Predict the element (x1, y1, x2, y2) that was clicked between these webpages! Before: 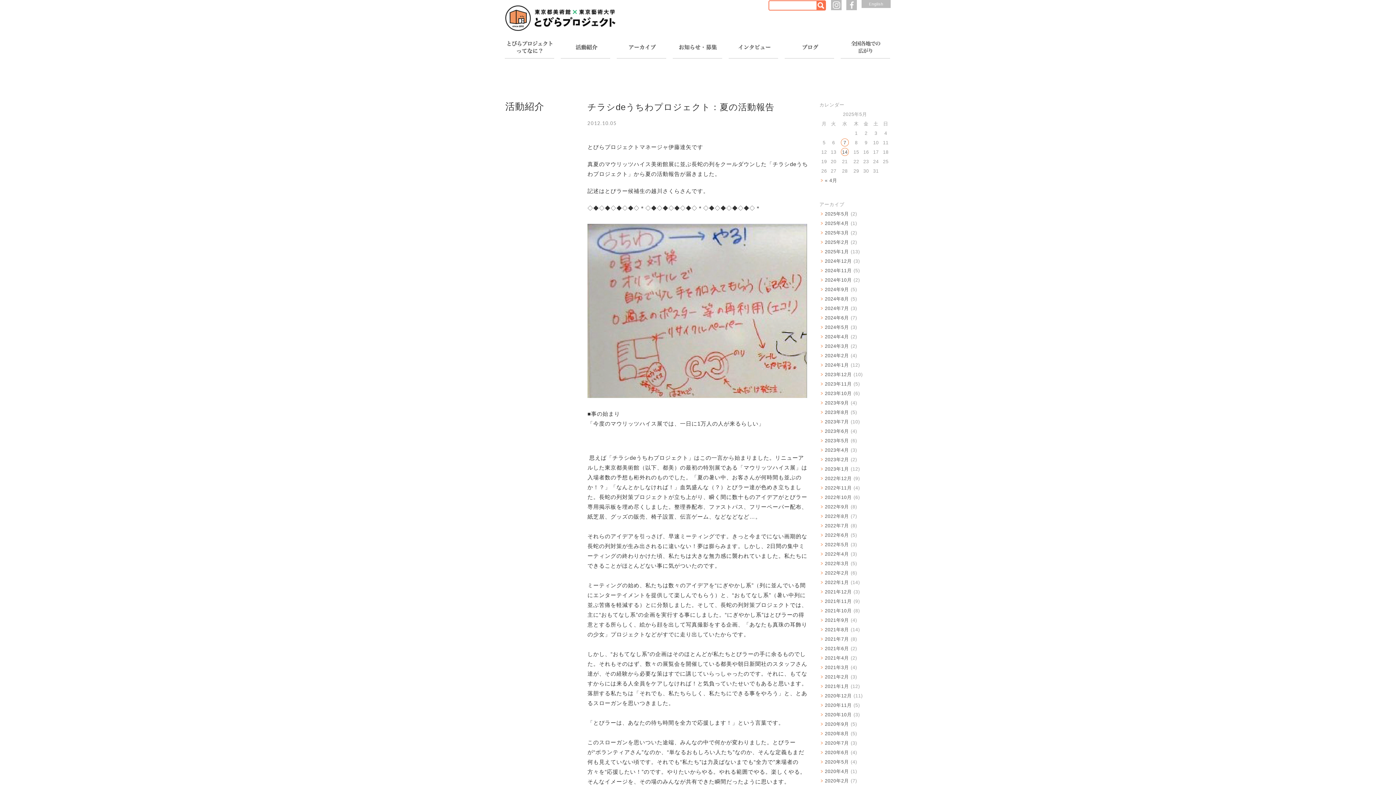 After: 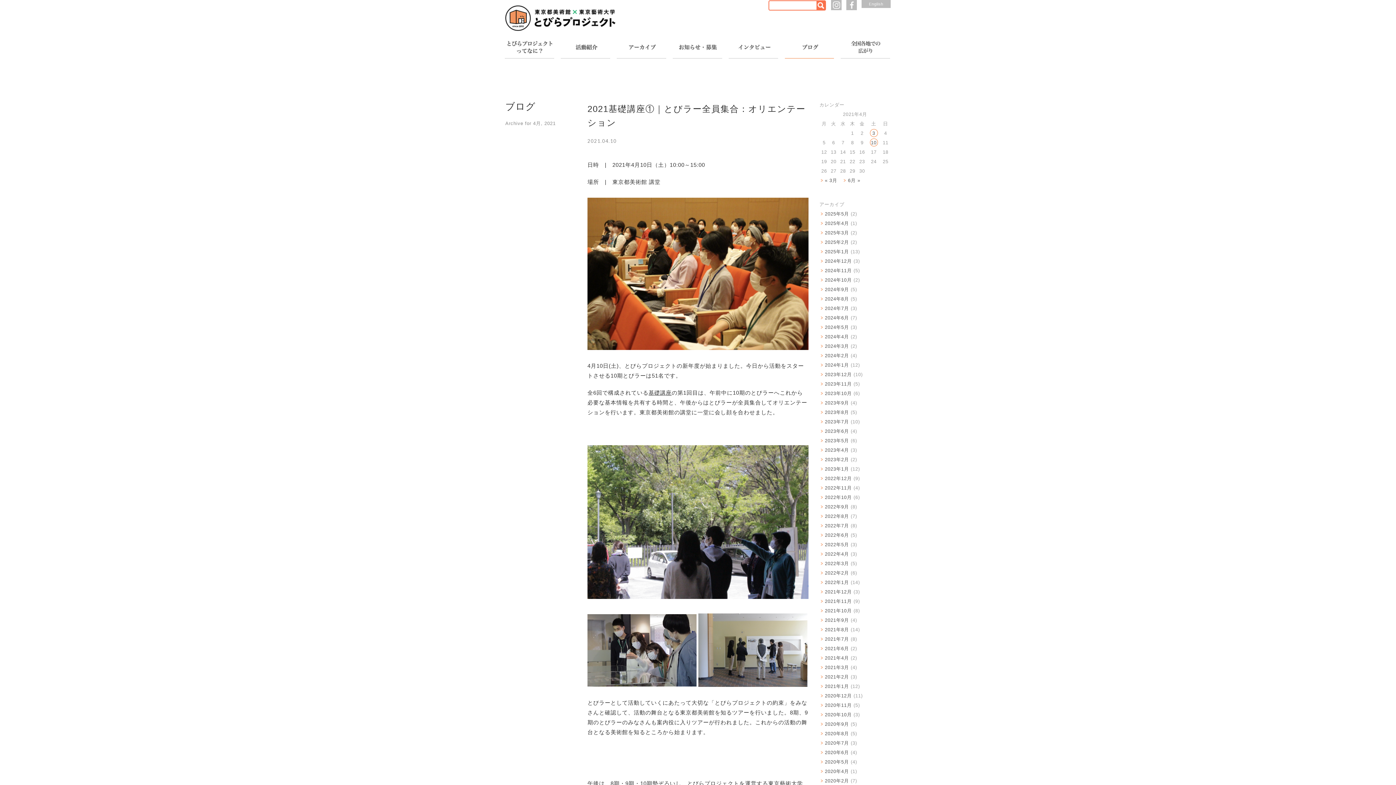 Action: bbox: (819, 655, 849, 661) label: 2021年4月